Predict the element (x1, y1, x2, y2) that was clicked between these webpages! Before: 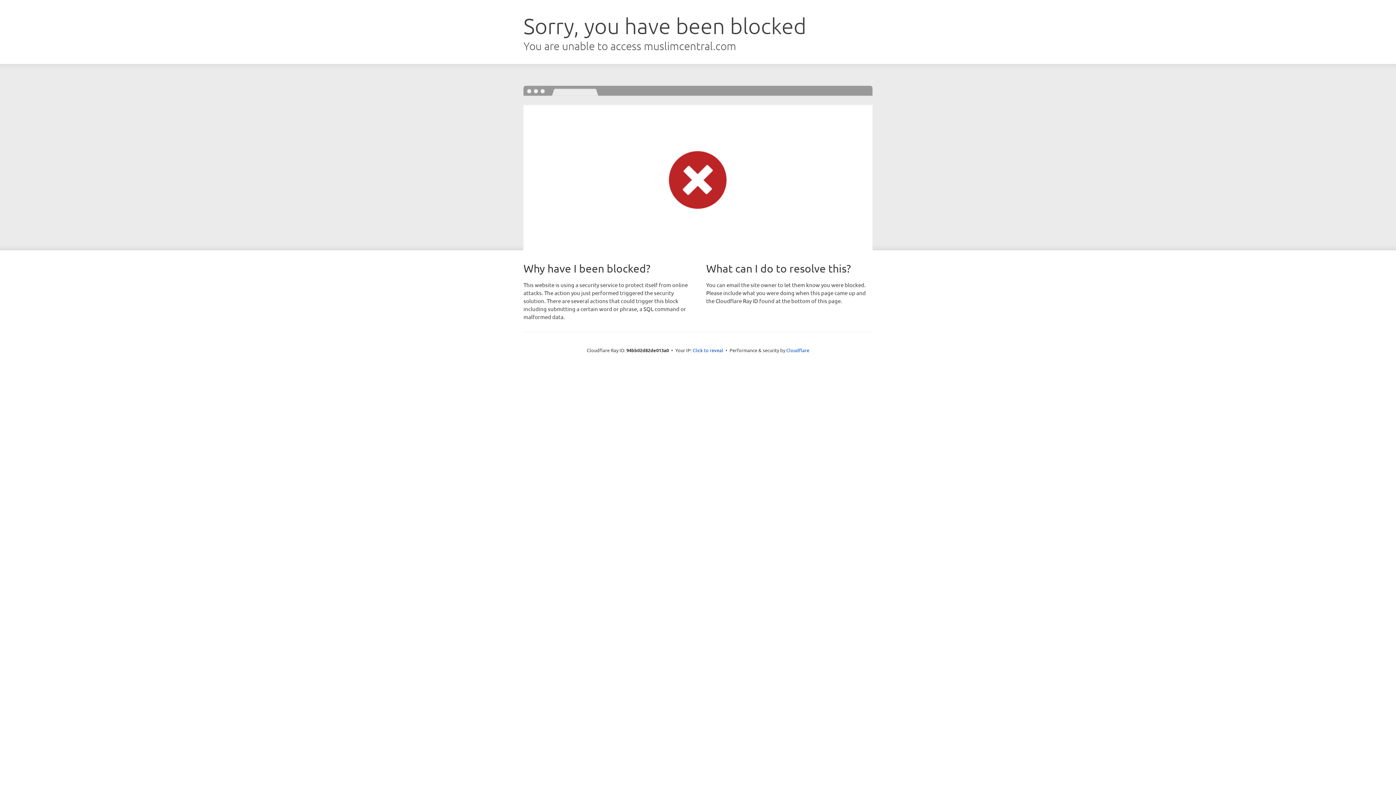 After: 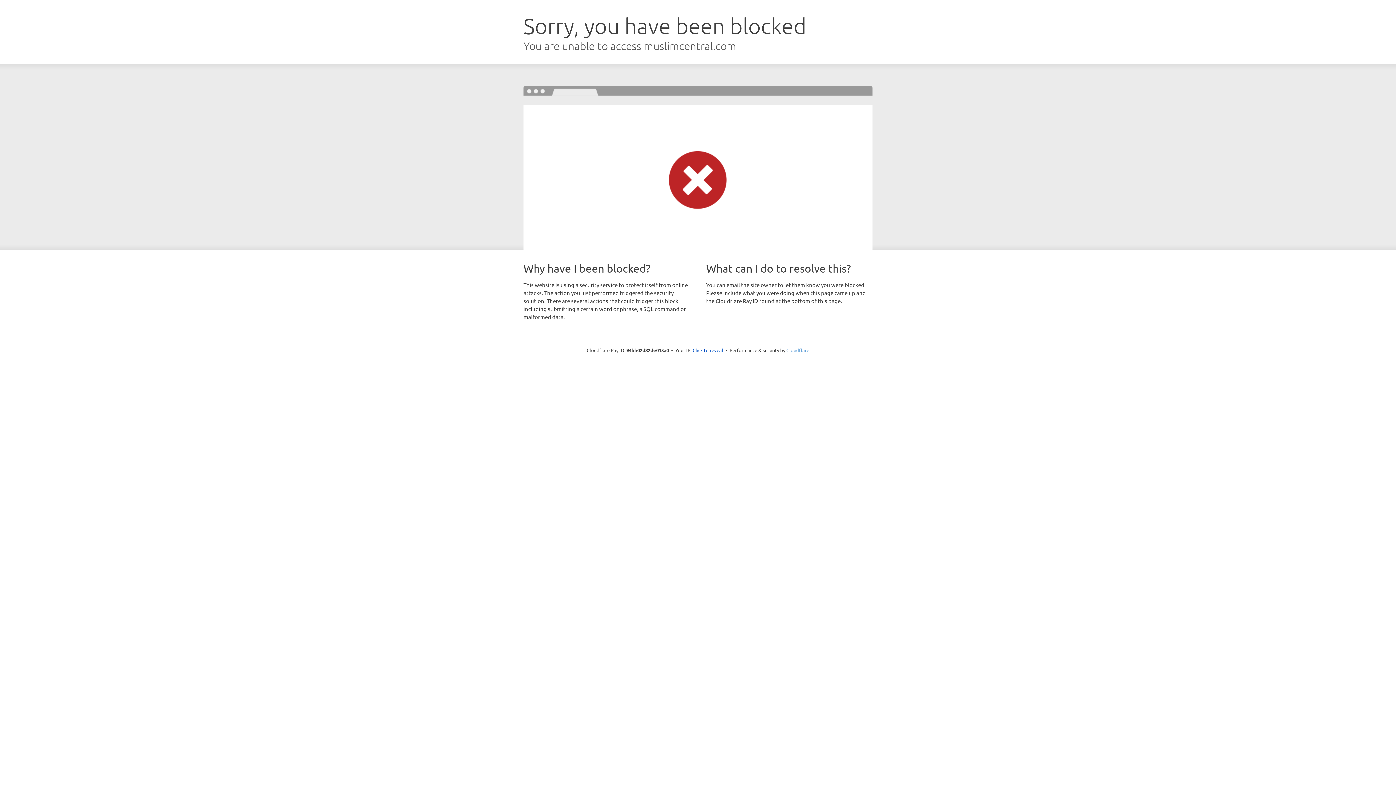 Action: label: Cloudflare bbox: (786, 347, 809, 353)